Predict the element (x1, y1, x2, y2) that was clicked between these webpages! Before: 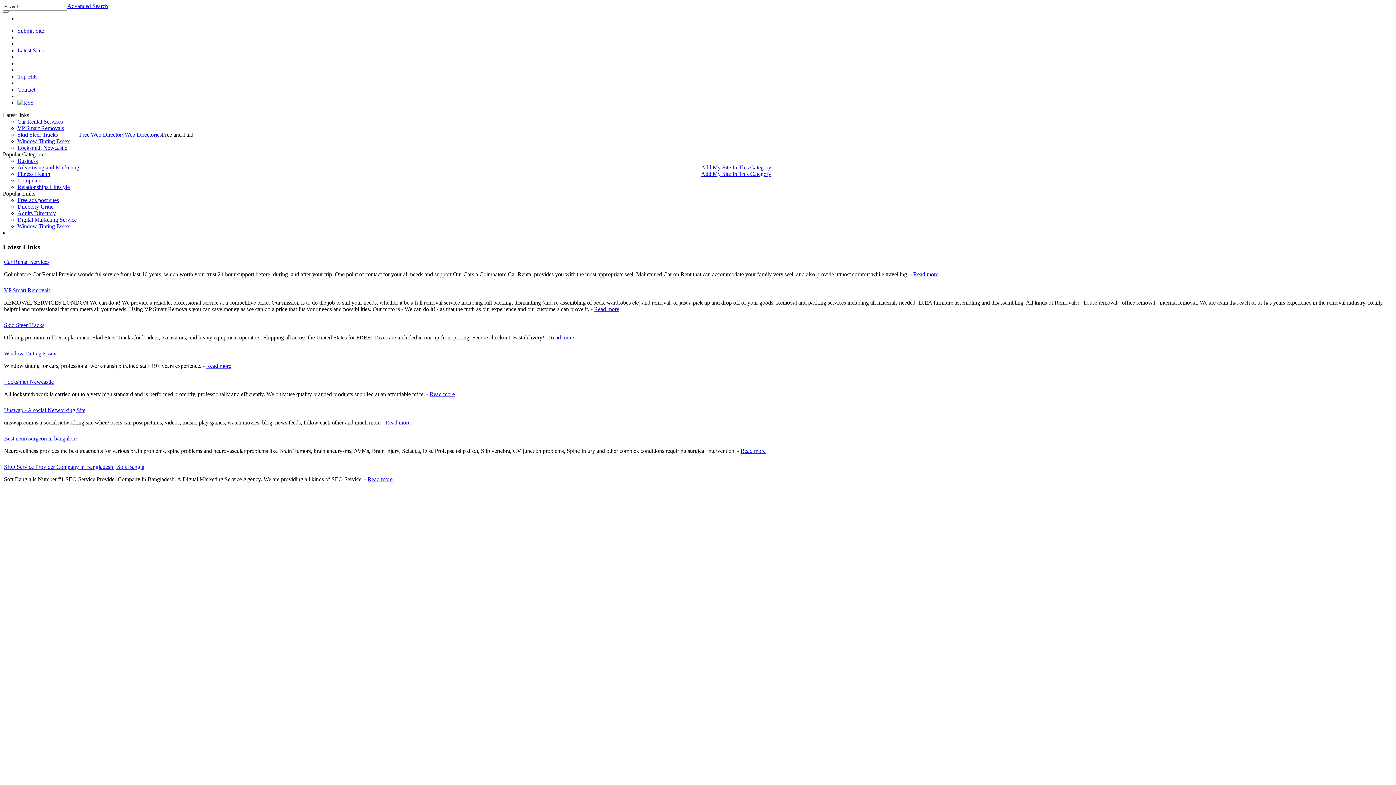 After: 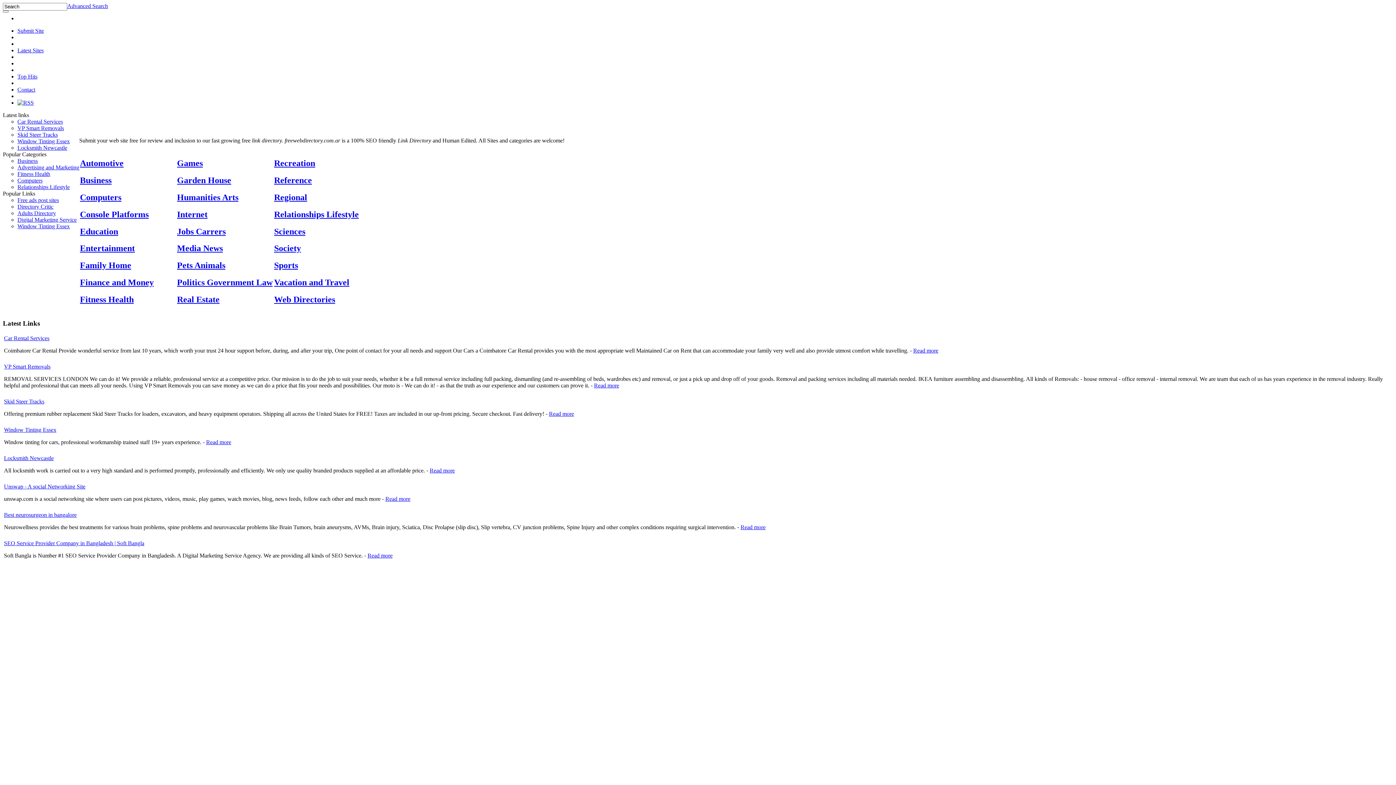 Action: label: Read more bbox: (913, 271, 938, 277)